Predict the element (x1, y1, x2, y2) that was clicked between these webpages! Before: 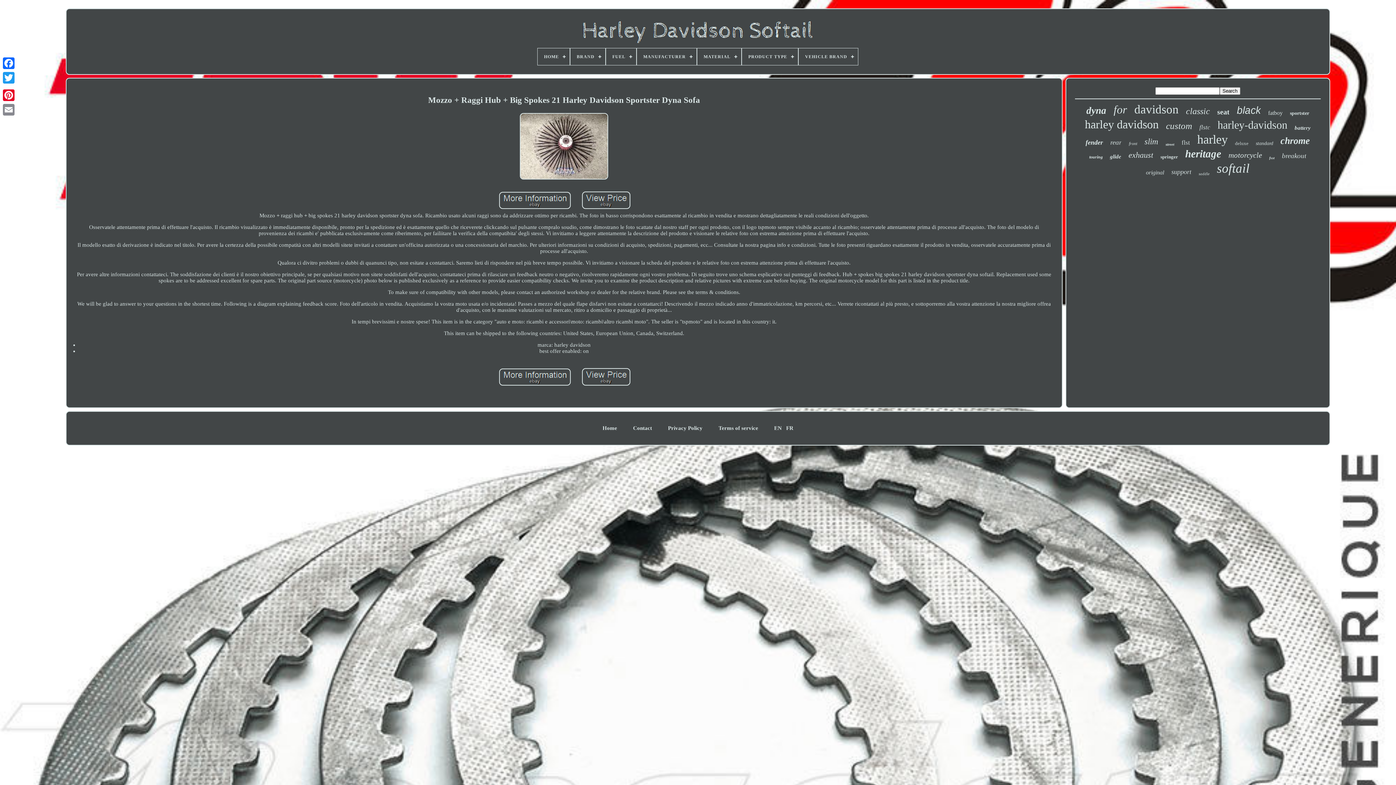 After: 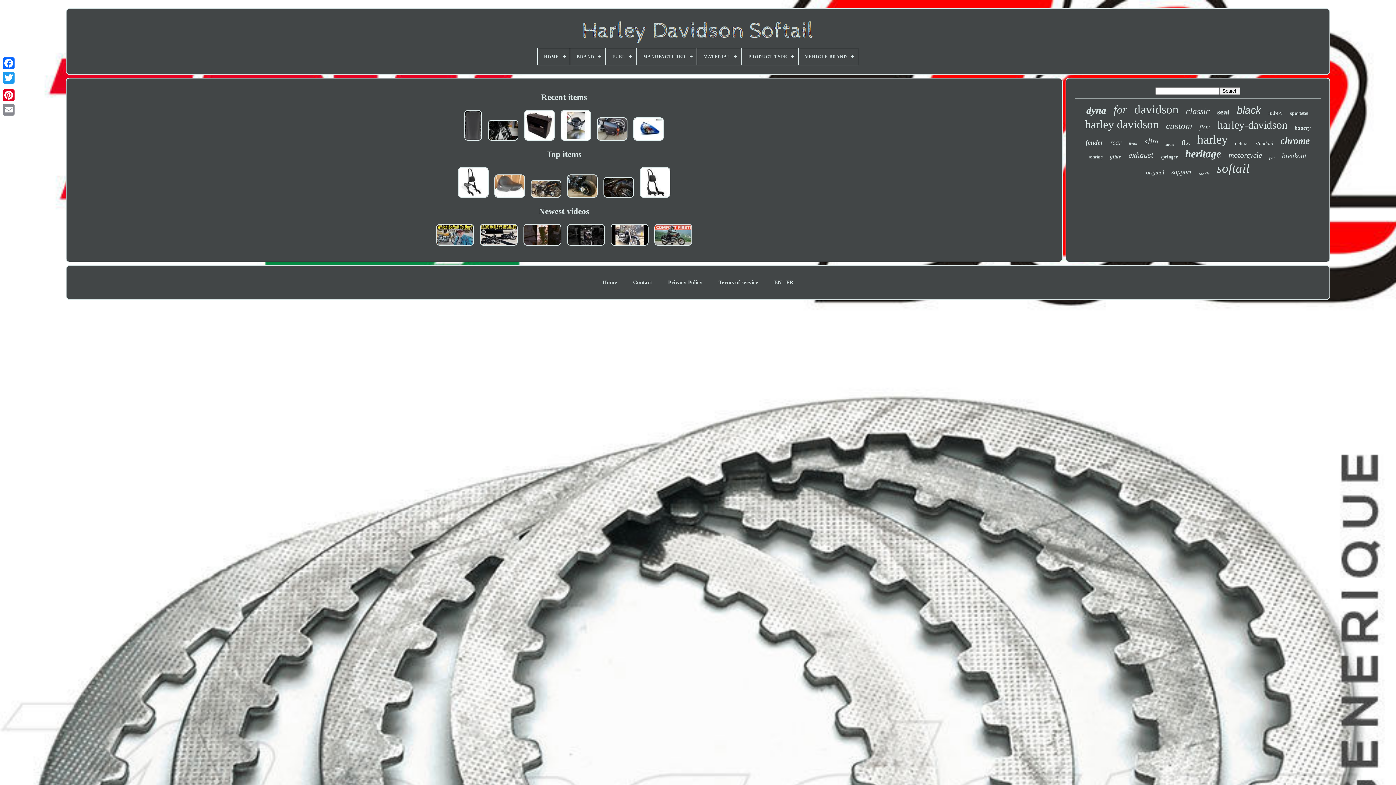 Action: label: EN bbox: (774, 425, 781, 431)